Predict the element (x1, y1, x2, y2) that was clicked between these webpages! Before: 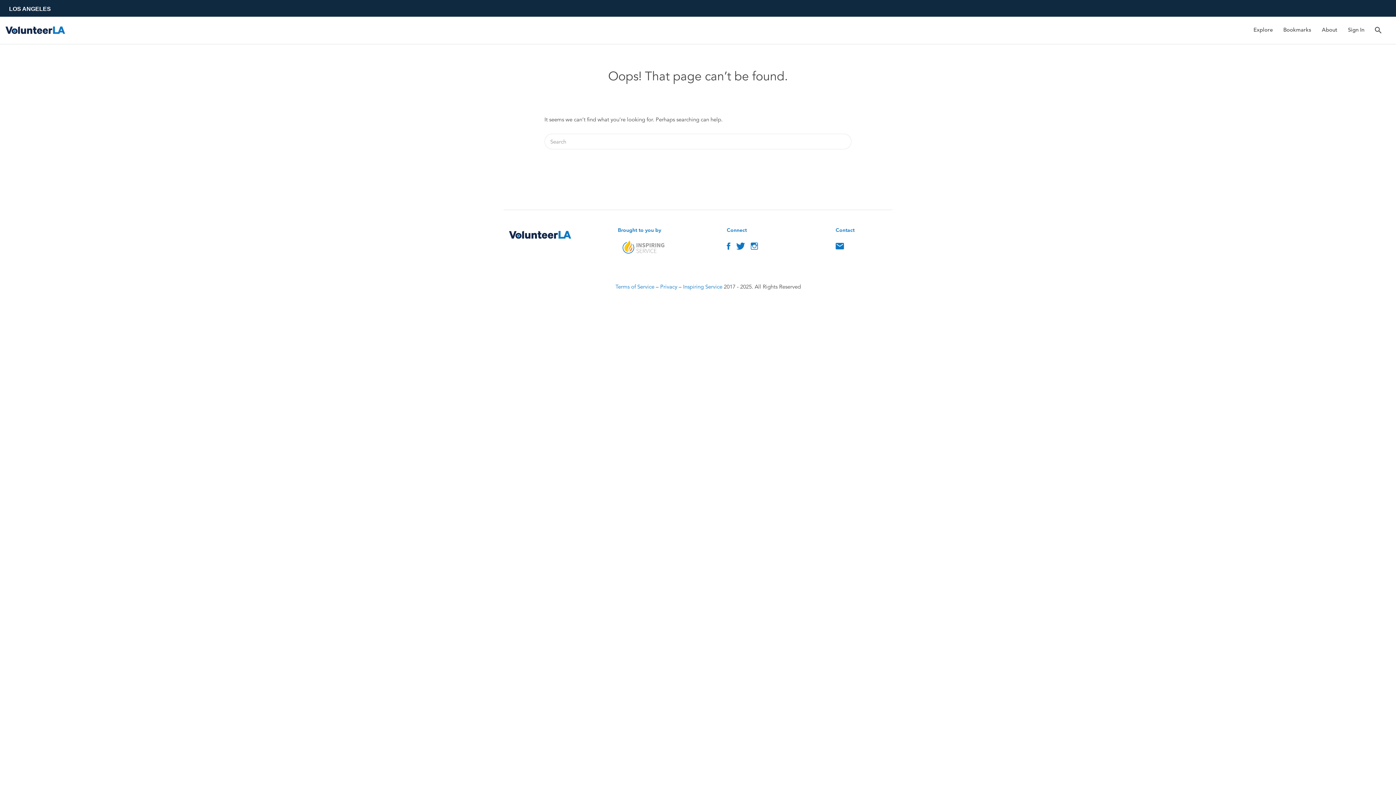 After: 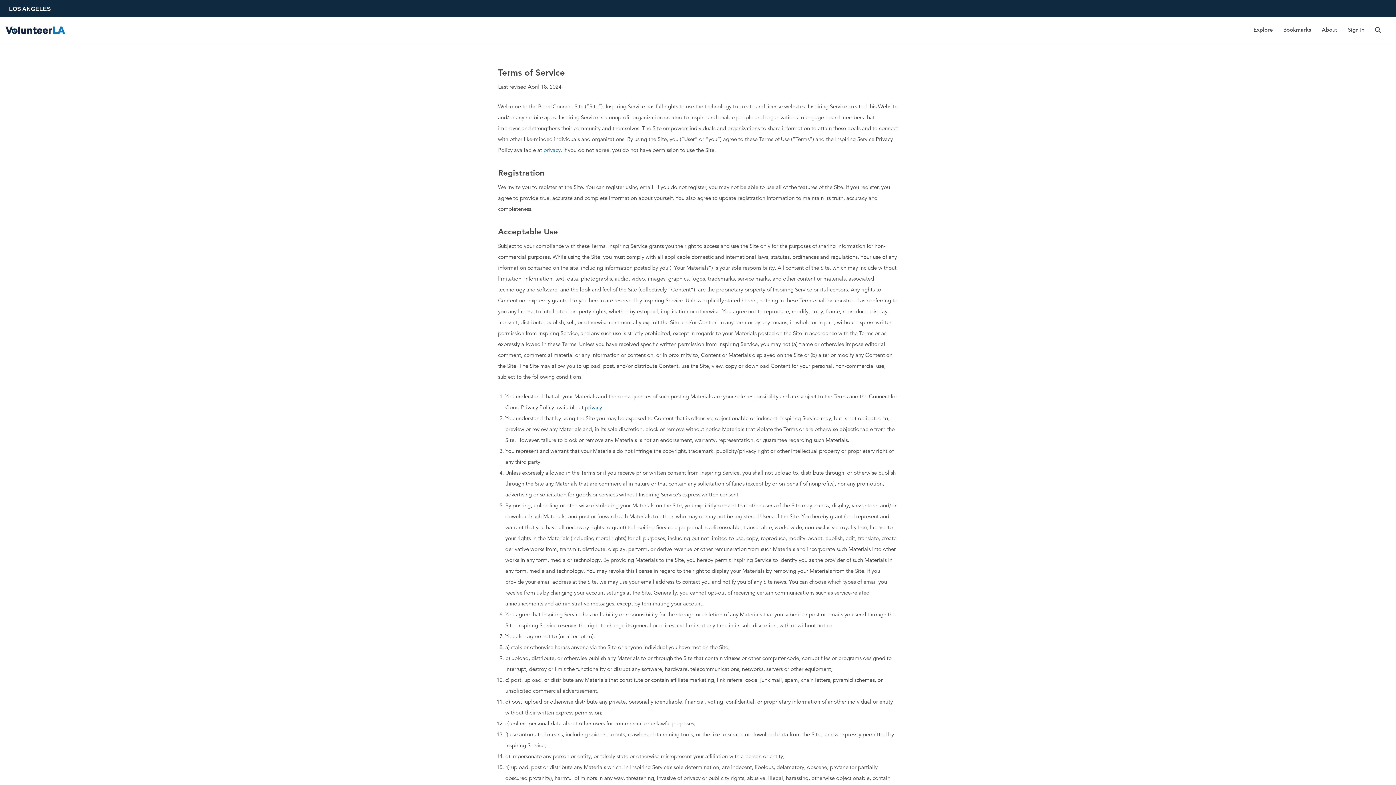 Action: bbox: (615, 283, 654, 290) label: Terms of Service